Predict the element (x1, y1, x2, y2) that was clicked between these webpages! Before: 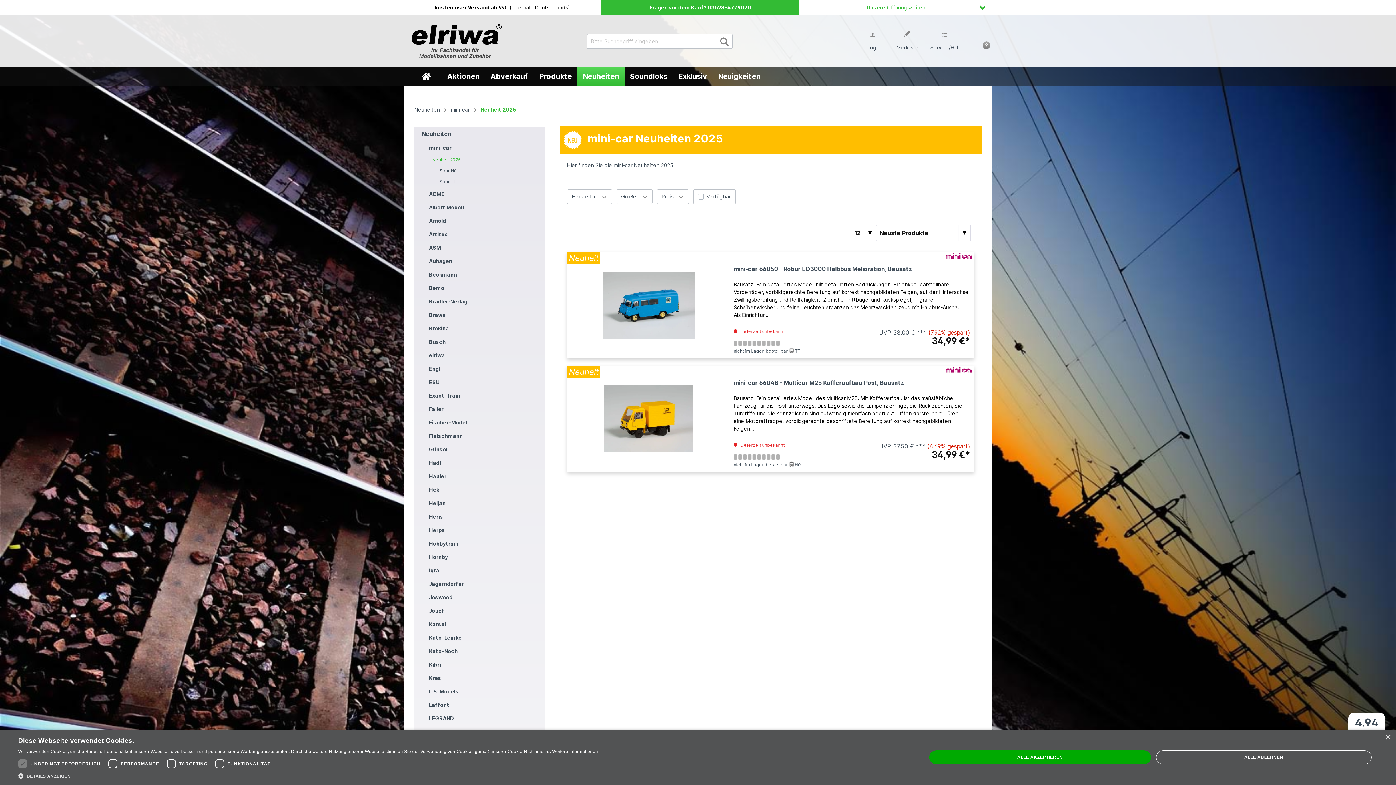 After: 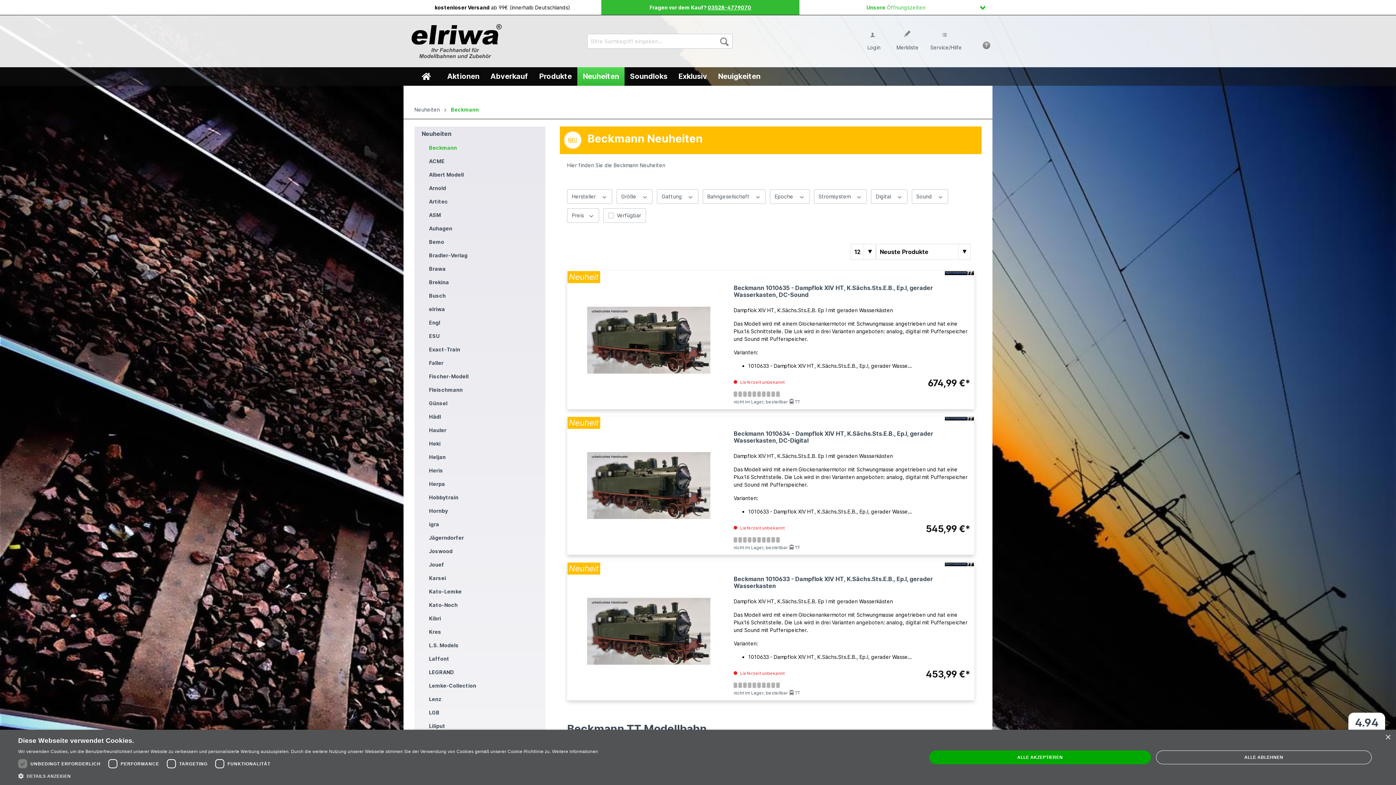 Action: bbox: (421, 268, 545, 281) label: Beckmann